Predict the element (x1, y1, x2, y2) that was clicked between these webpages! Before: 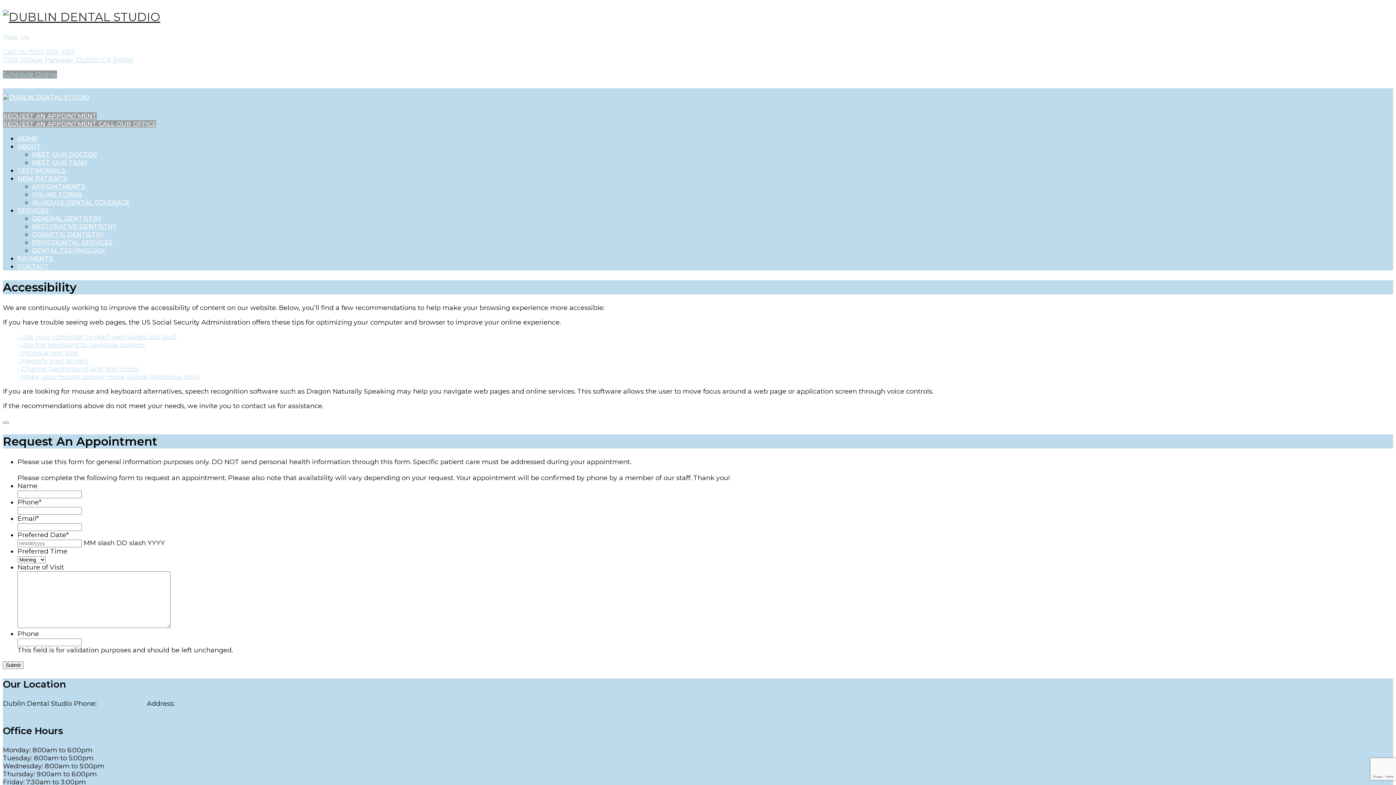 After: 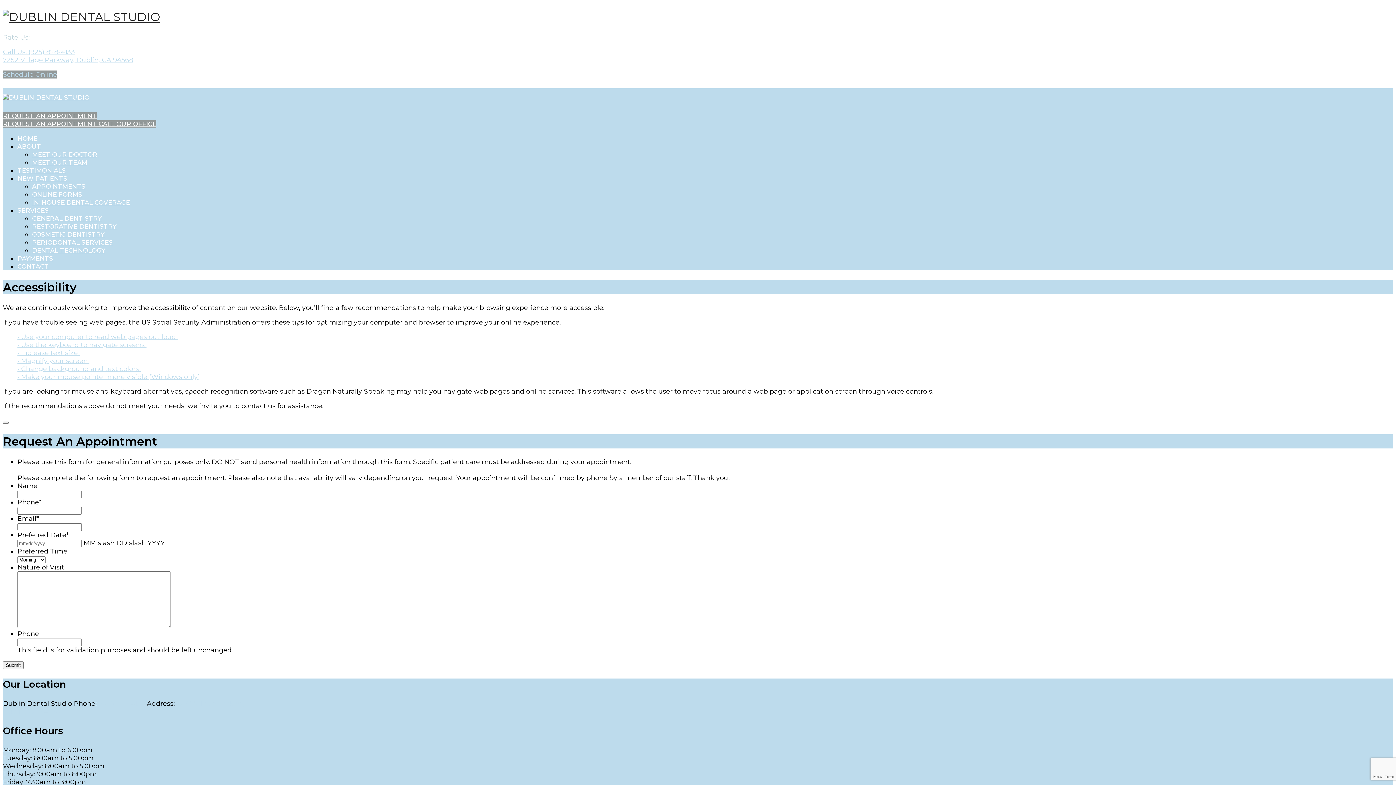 Action: bbox: (17, 341, 146, 349) label: • Use the keyboard to navigate screens 